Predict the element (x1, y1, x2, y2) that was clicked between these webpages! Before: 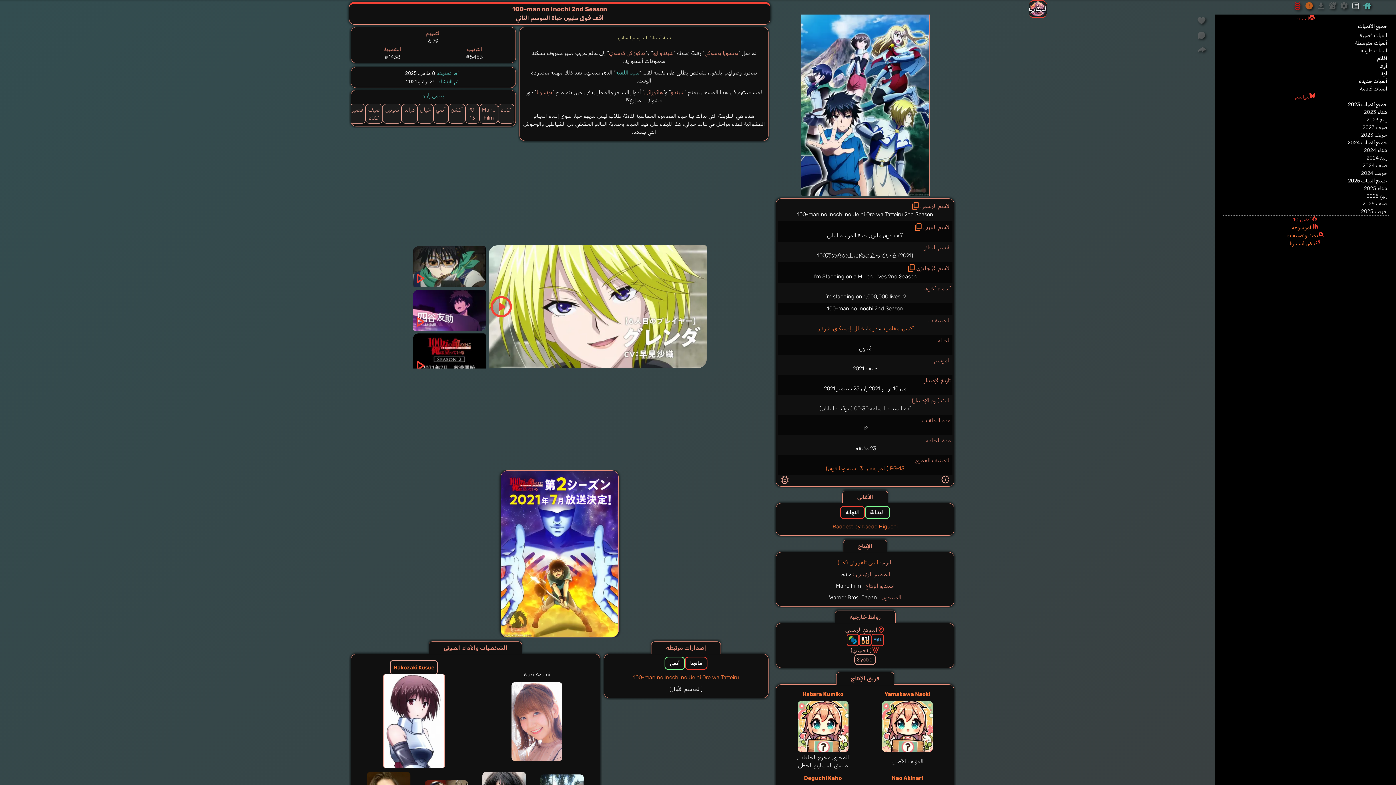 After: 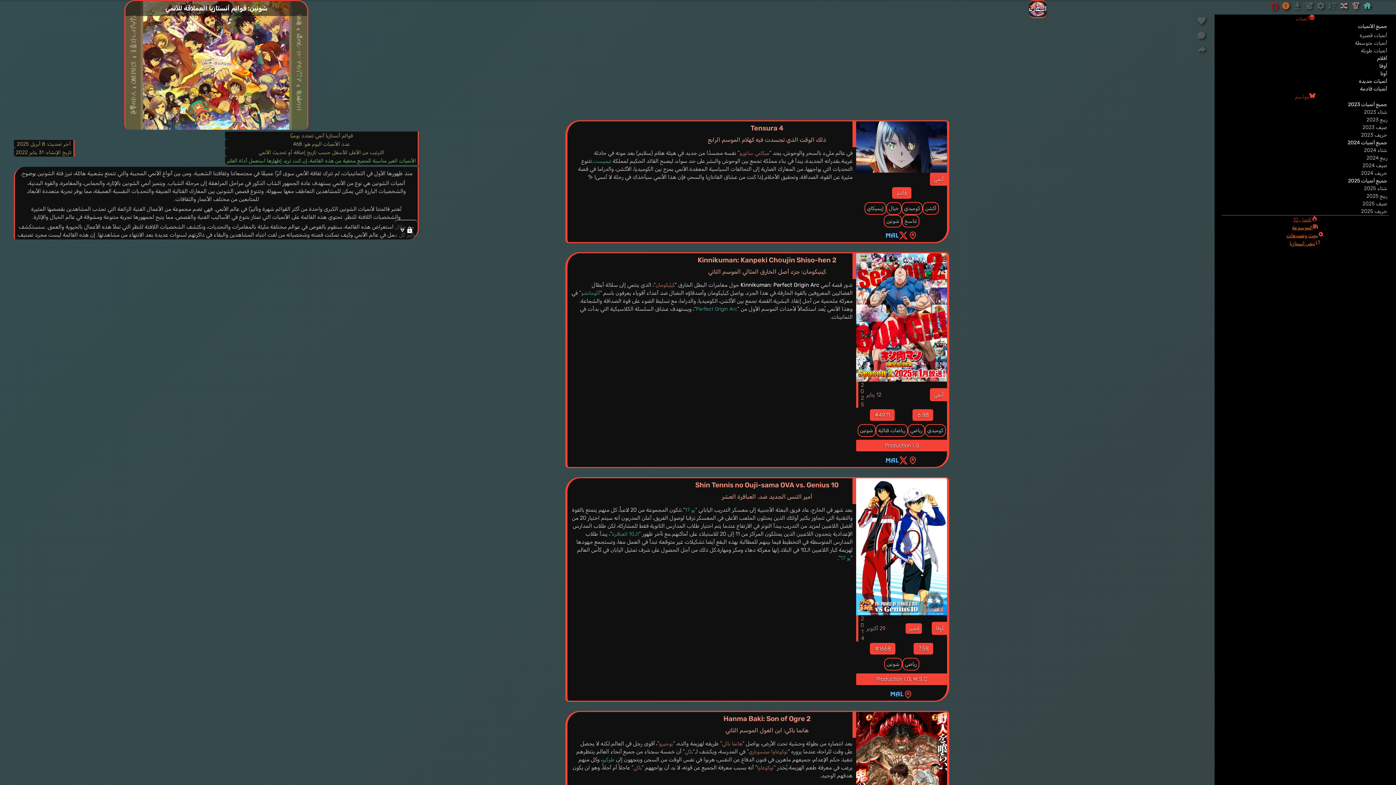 Action: bbox: (383, 104, 401, 115) label: شونين